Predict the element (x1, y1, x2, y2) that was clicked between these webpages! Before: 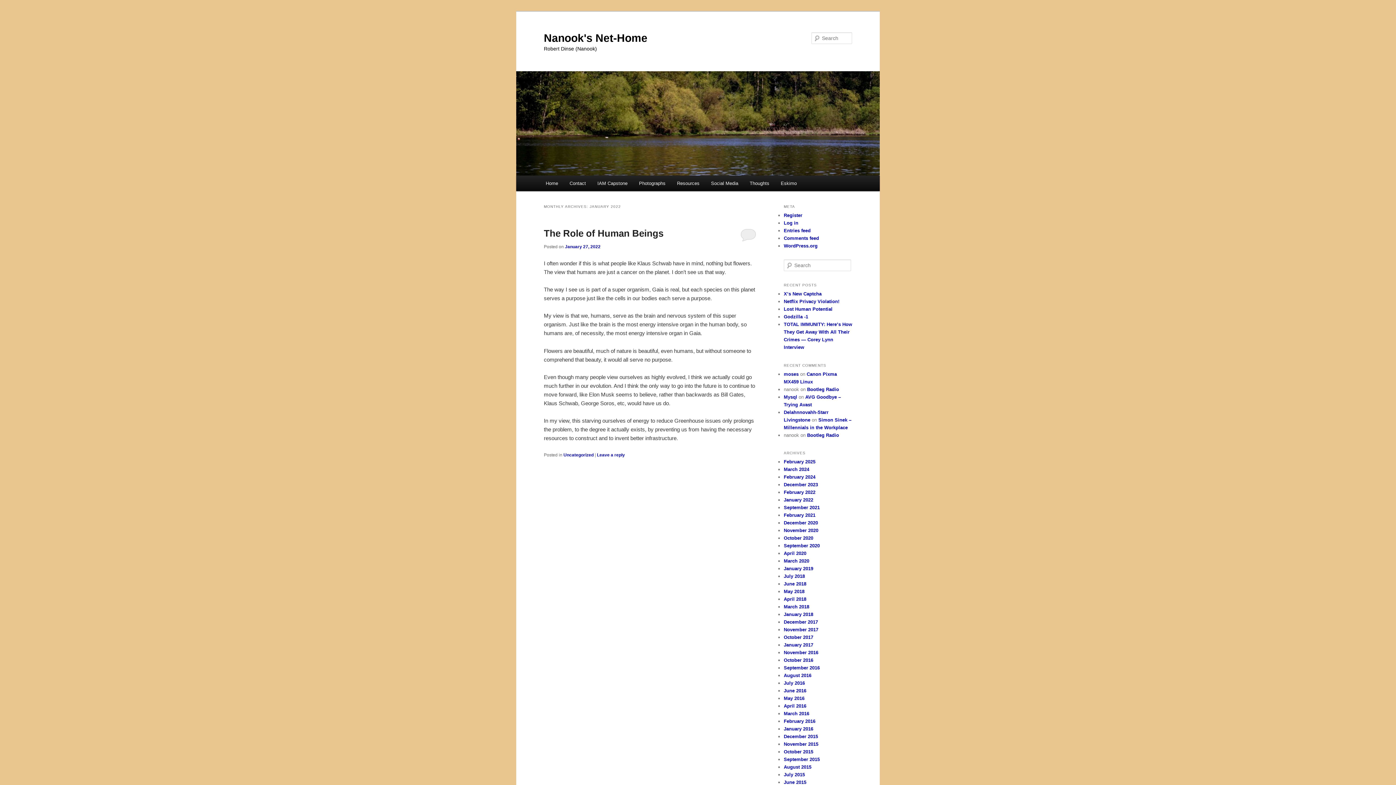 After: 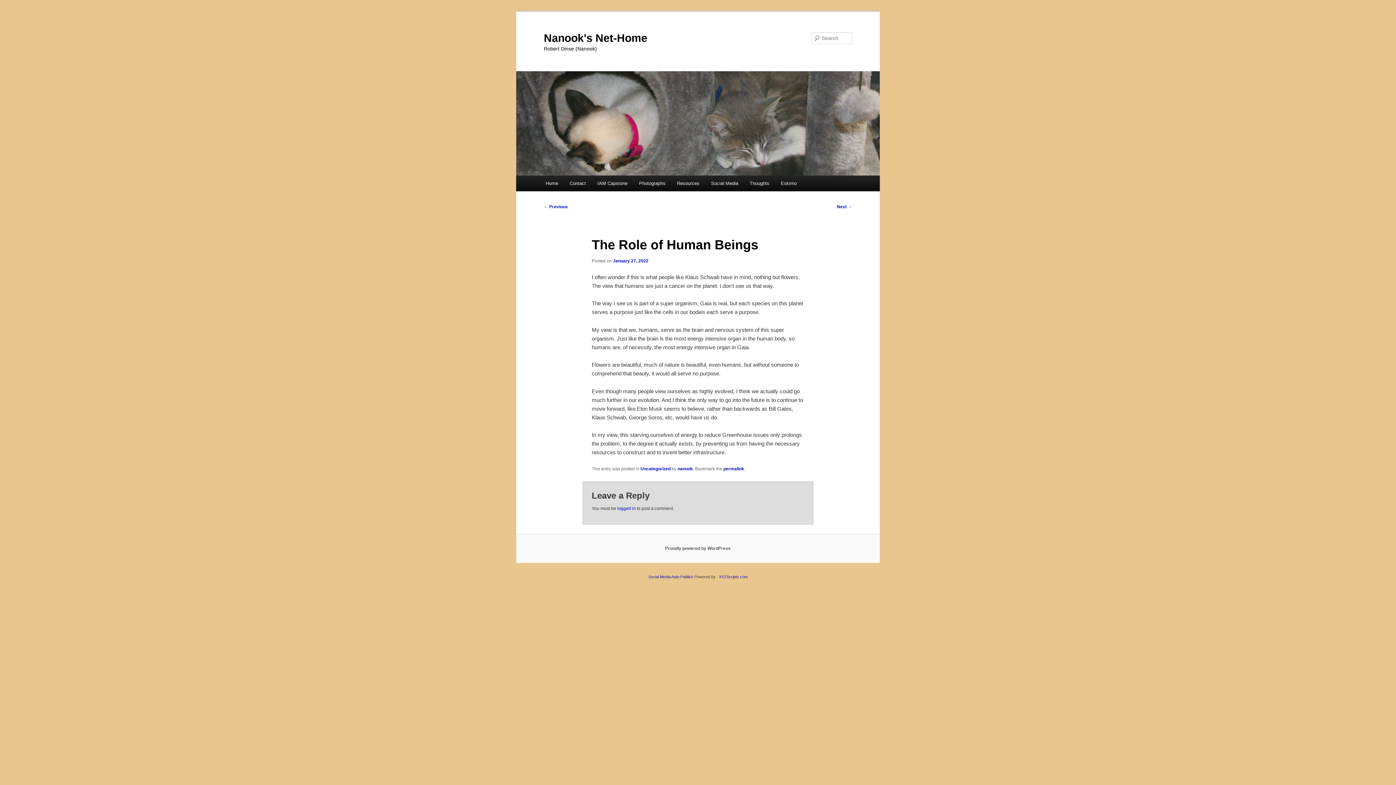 Action: bbox: (565, 244, 600, 249) label: January 27, 2022